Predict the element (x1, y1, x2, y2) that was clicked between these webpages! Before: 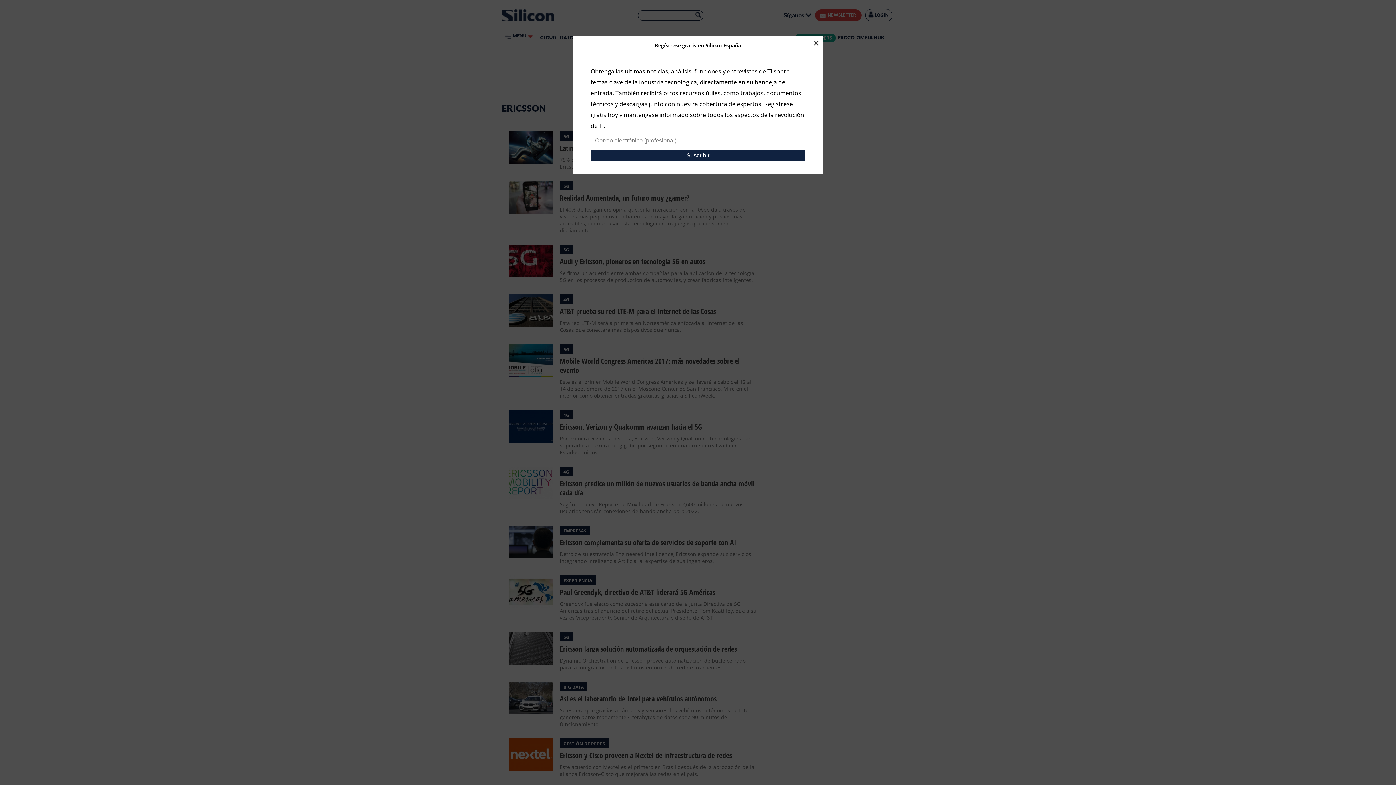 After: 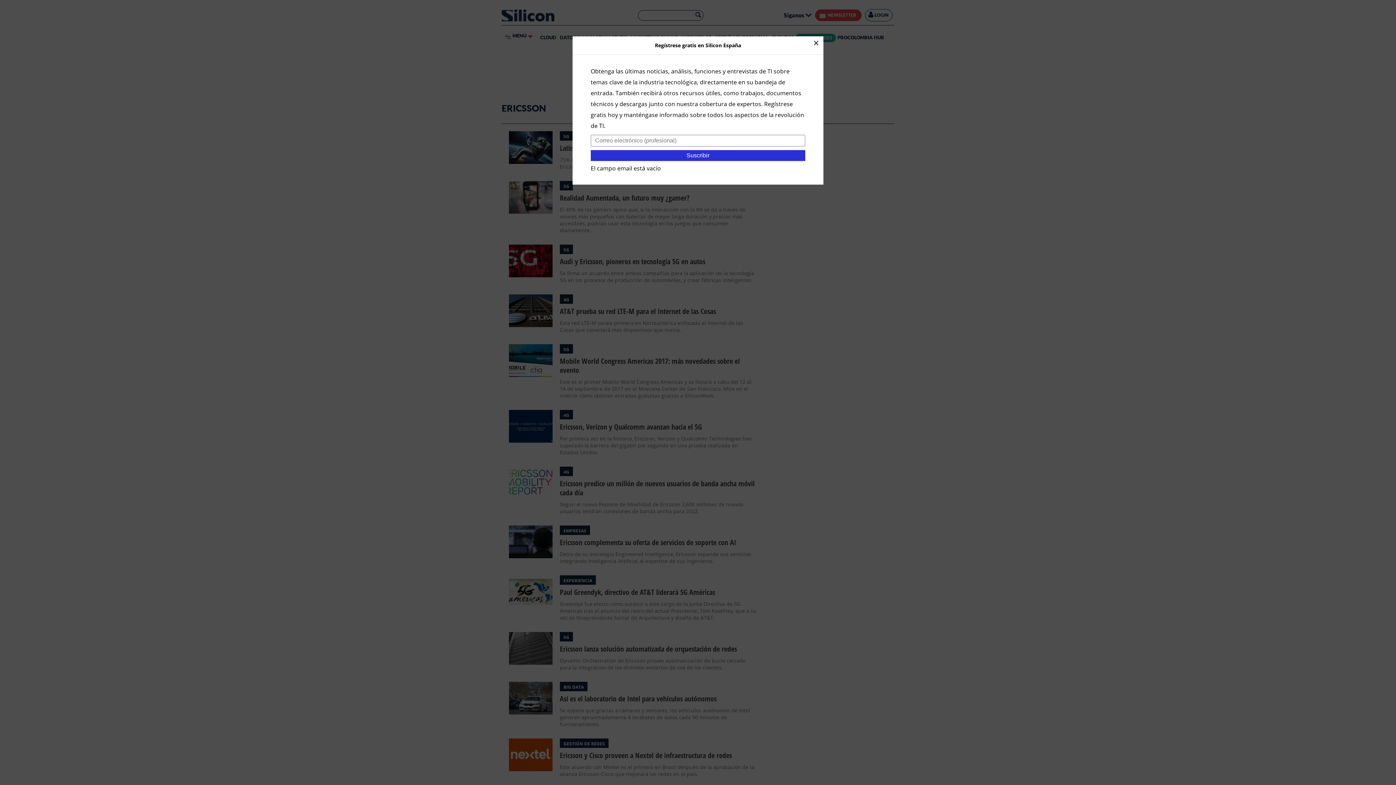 Action: bbox: (590, 150, 805, 161) label: Suscribir